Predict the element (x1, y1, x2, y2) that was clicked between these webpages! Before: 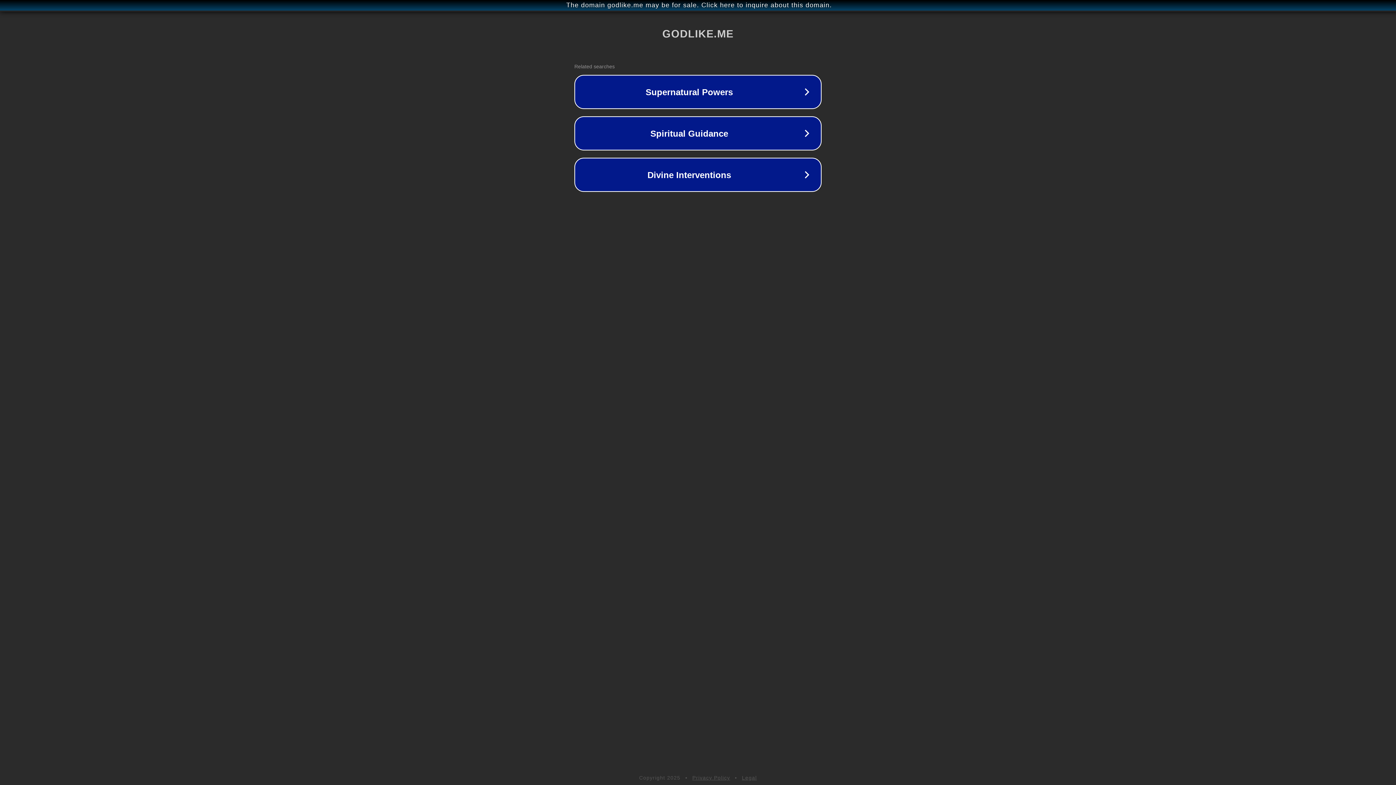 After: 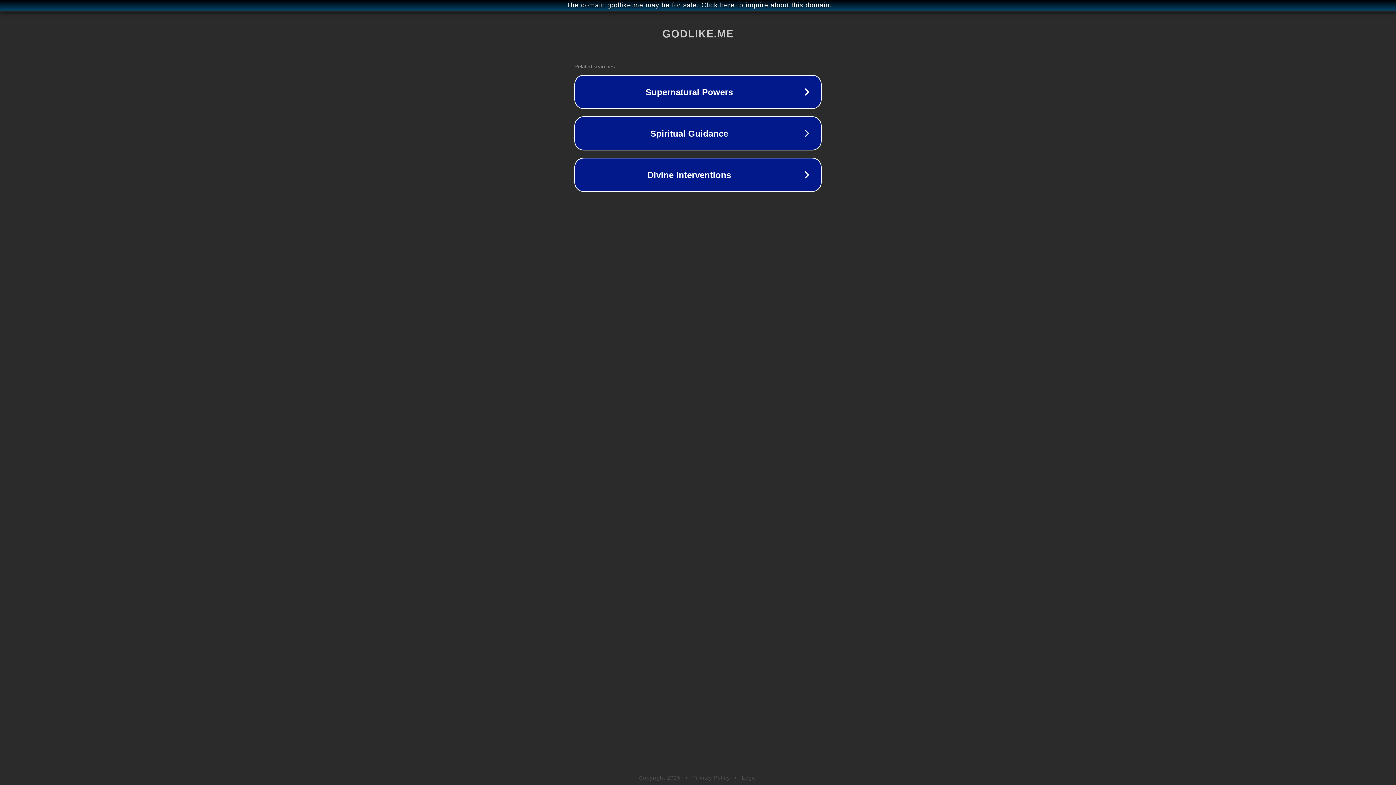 Action: bbox: (742, 775, 757, 781) label: Legal